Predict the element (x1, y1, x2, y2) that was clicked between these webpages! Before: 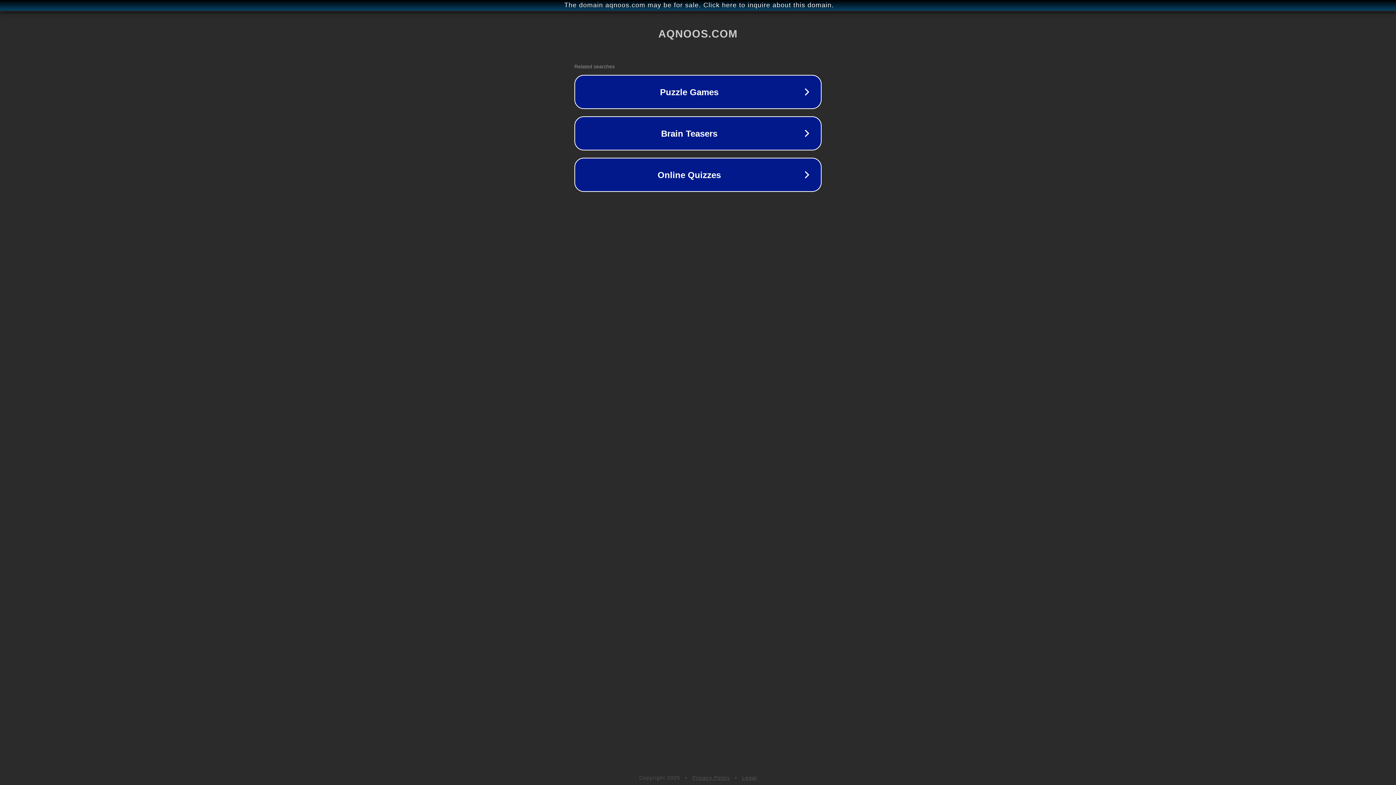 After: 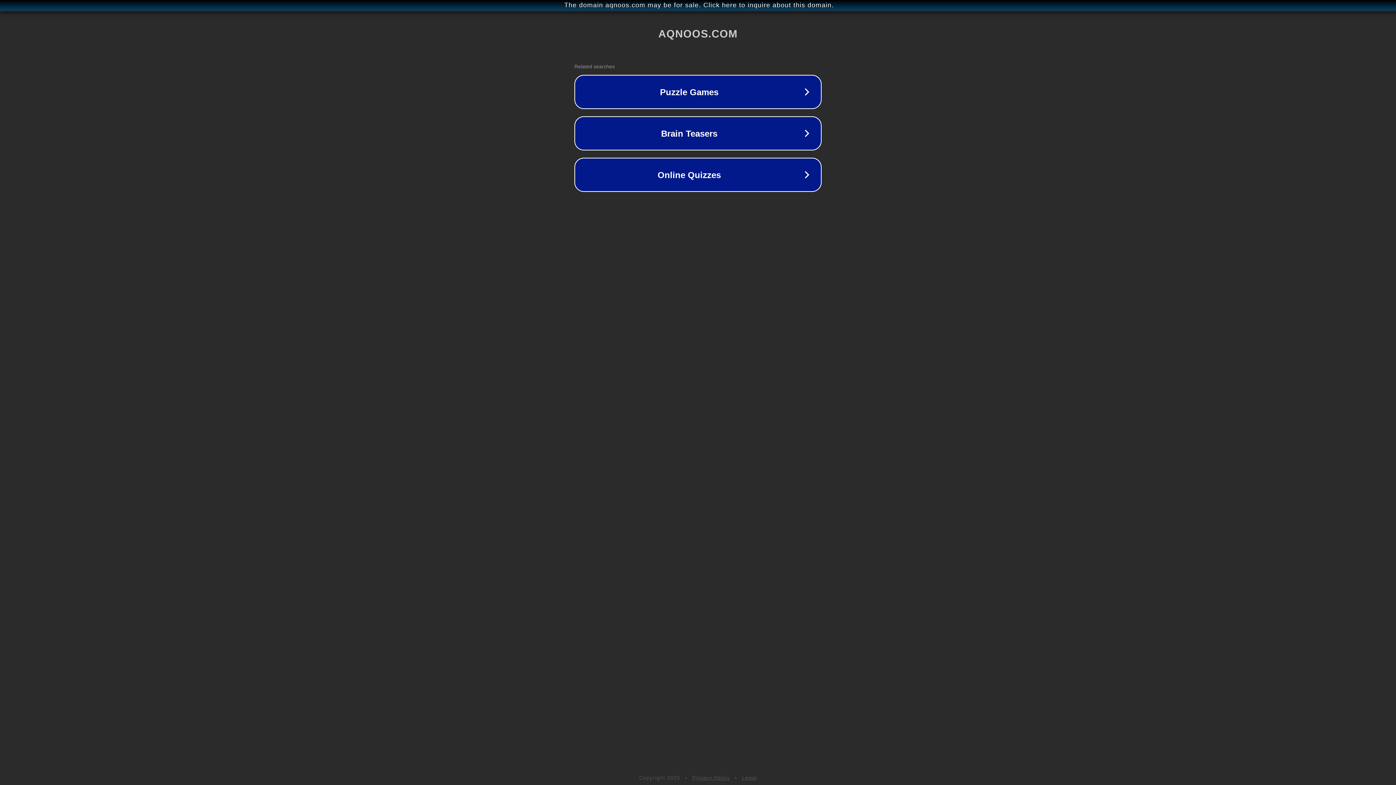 Action: label: Legal bbox: (742, 775, 757, 781)